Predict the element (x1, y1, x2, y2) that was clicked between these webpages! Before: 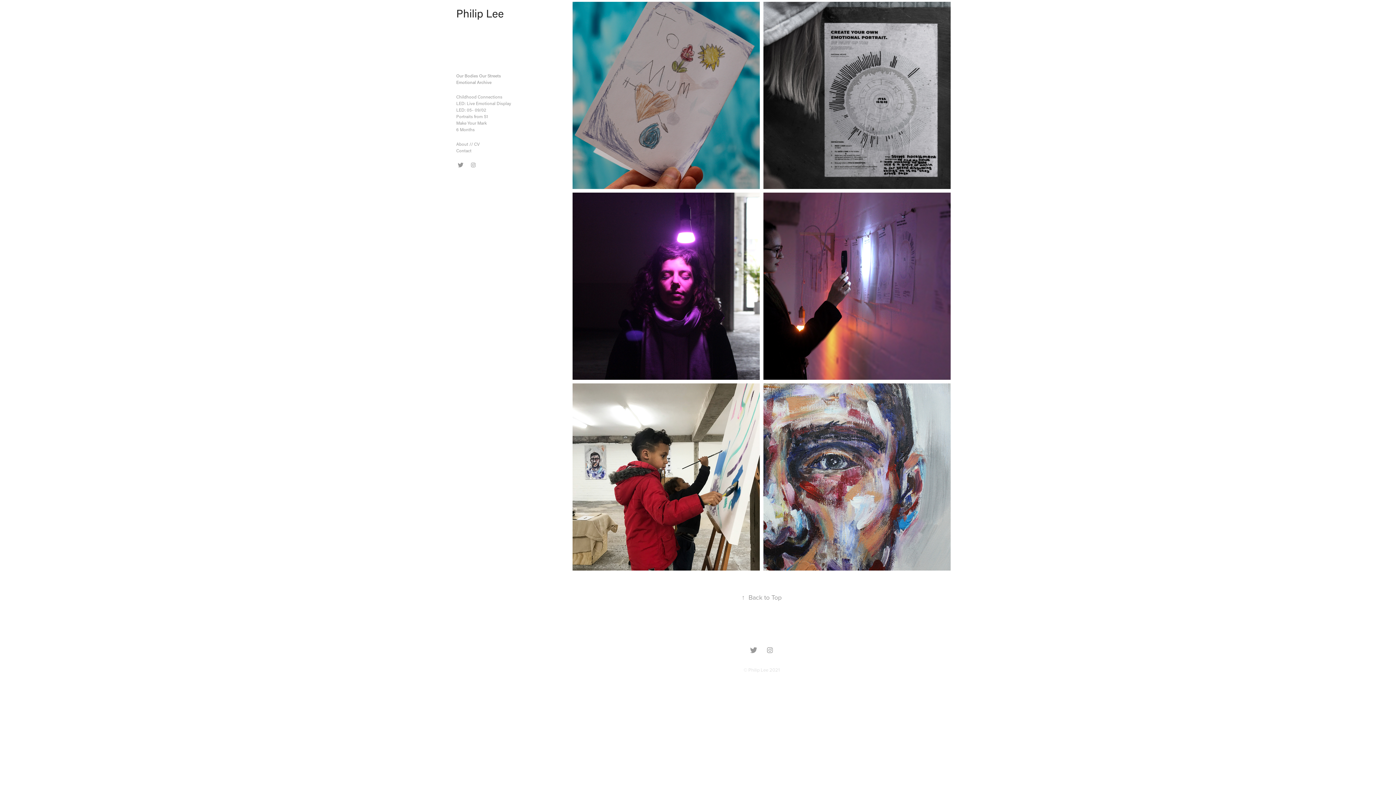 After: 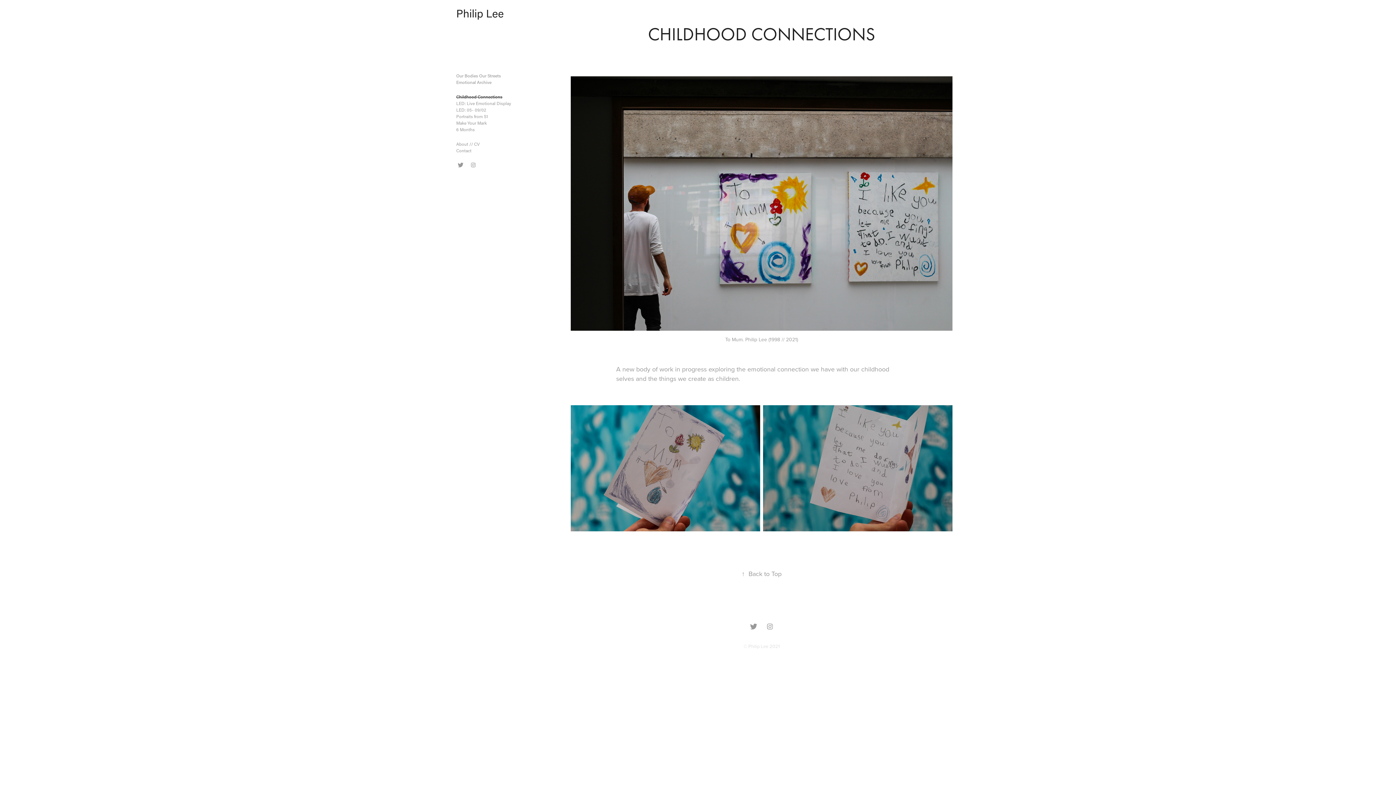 Action: bbox: (570, 0, 761, 190)